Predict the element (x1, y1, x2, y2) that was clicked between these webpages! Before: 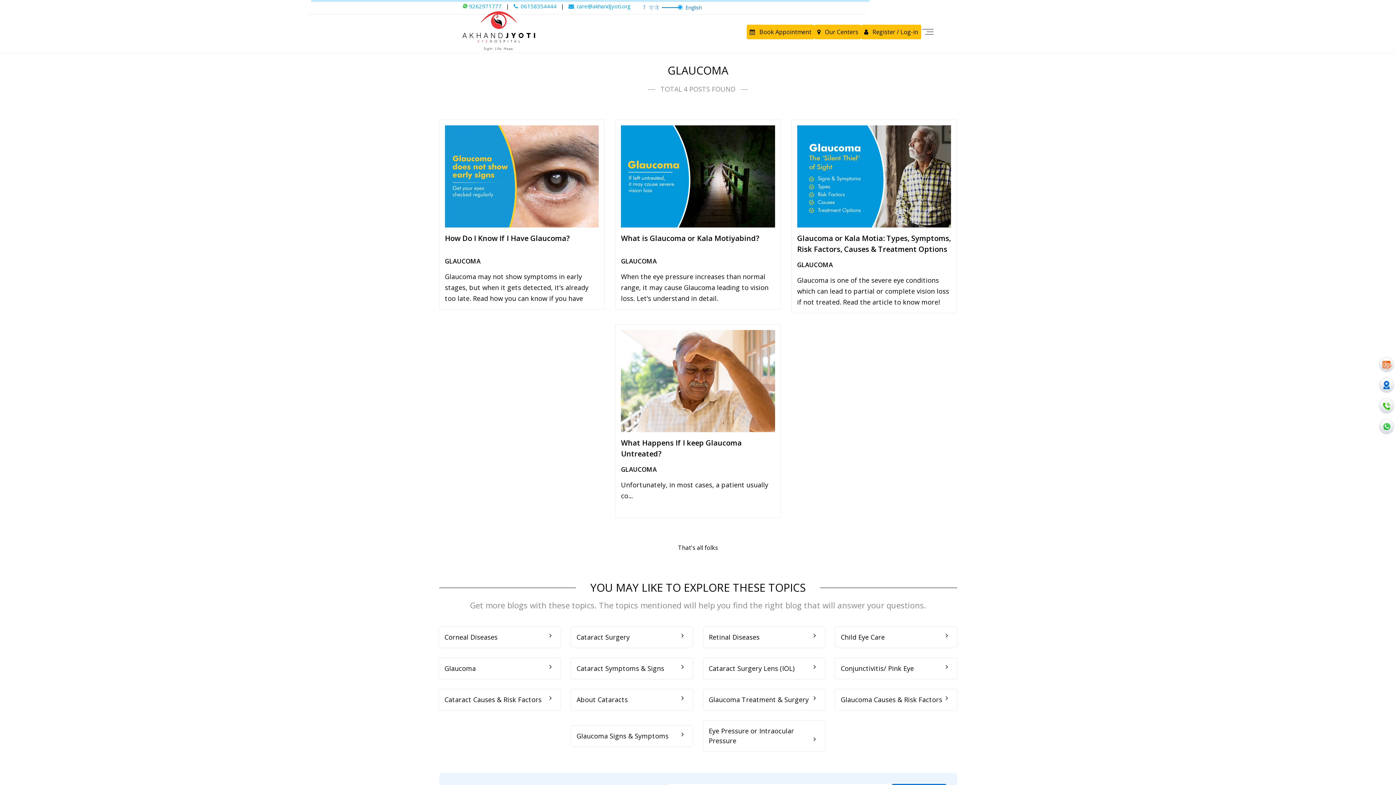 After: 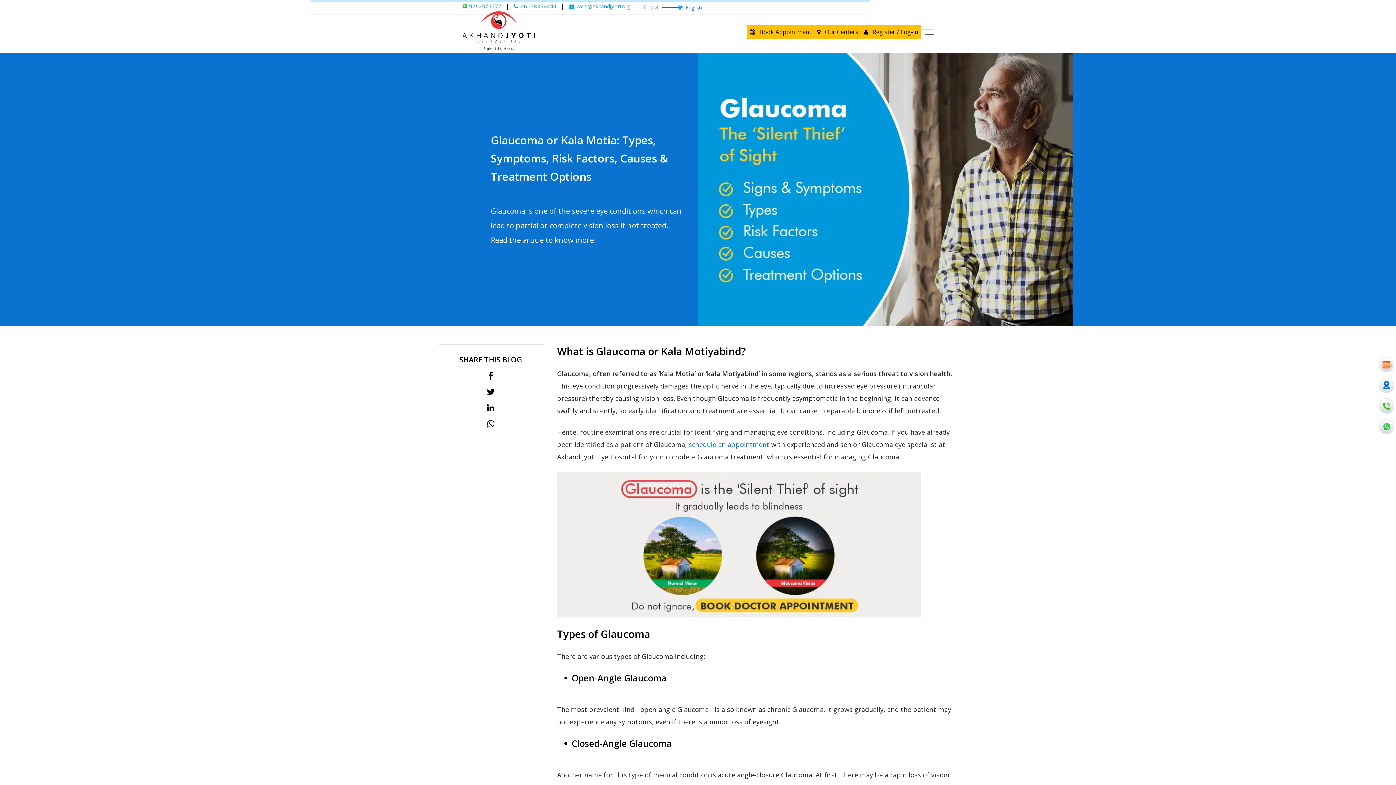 Action: bbox: (797, 233, 951, 254) label: Glaucoma or Kala Motia: Types, Symptoms, Risk Factors, Causes & Treatment Options